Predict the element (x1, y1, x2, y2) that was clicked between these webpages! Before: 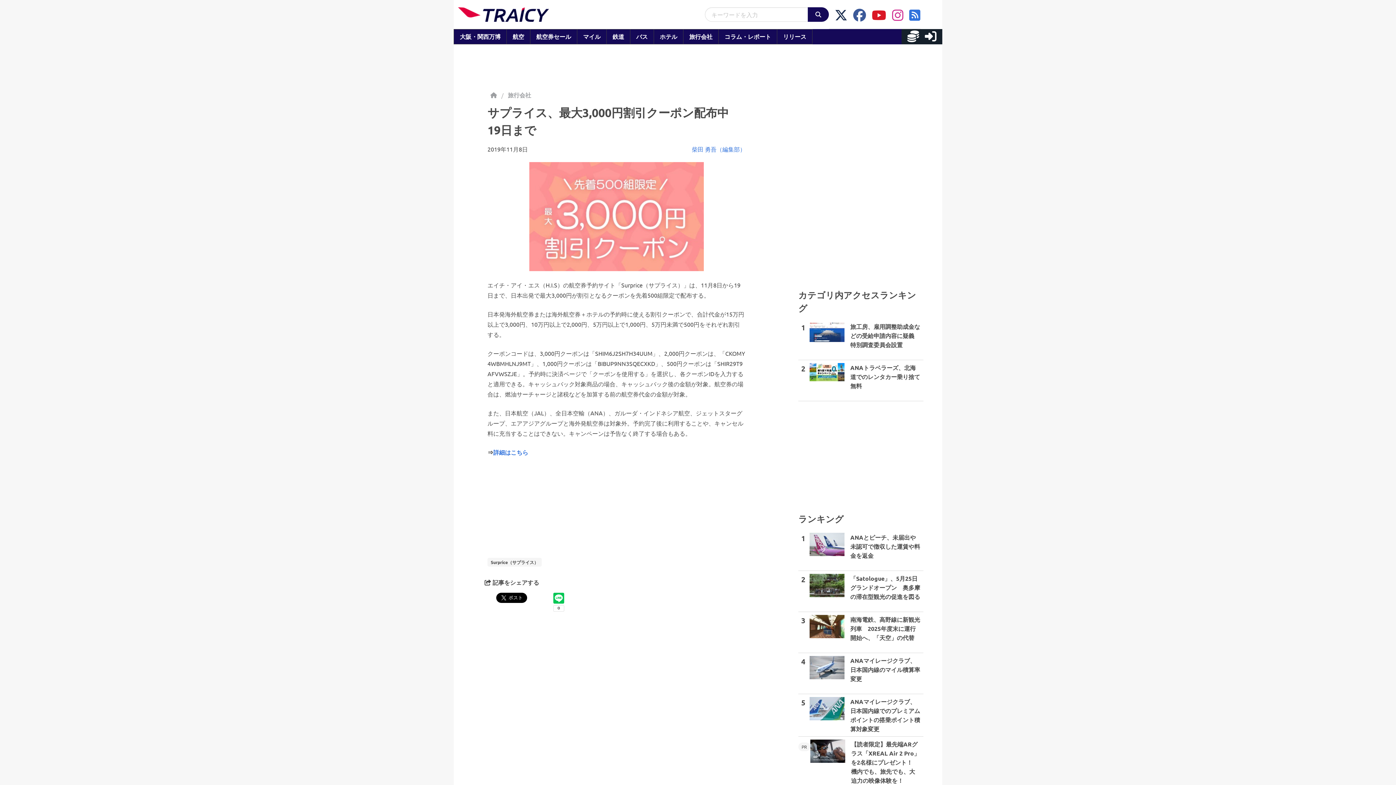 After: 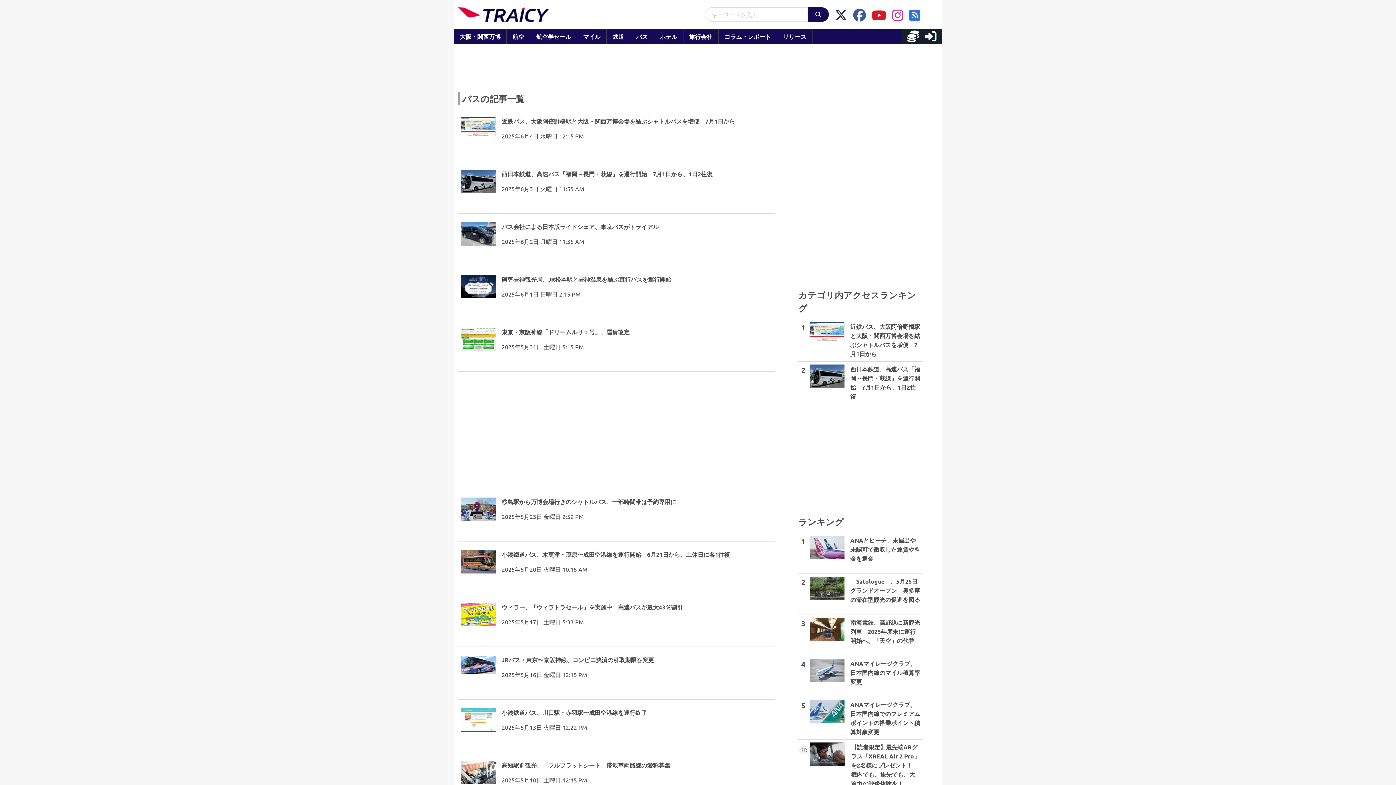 Action: label: バス
 bbox: (630, 29, 654, 44)